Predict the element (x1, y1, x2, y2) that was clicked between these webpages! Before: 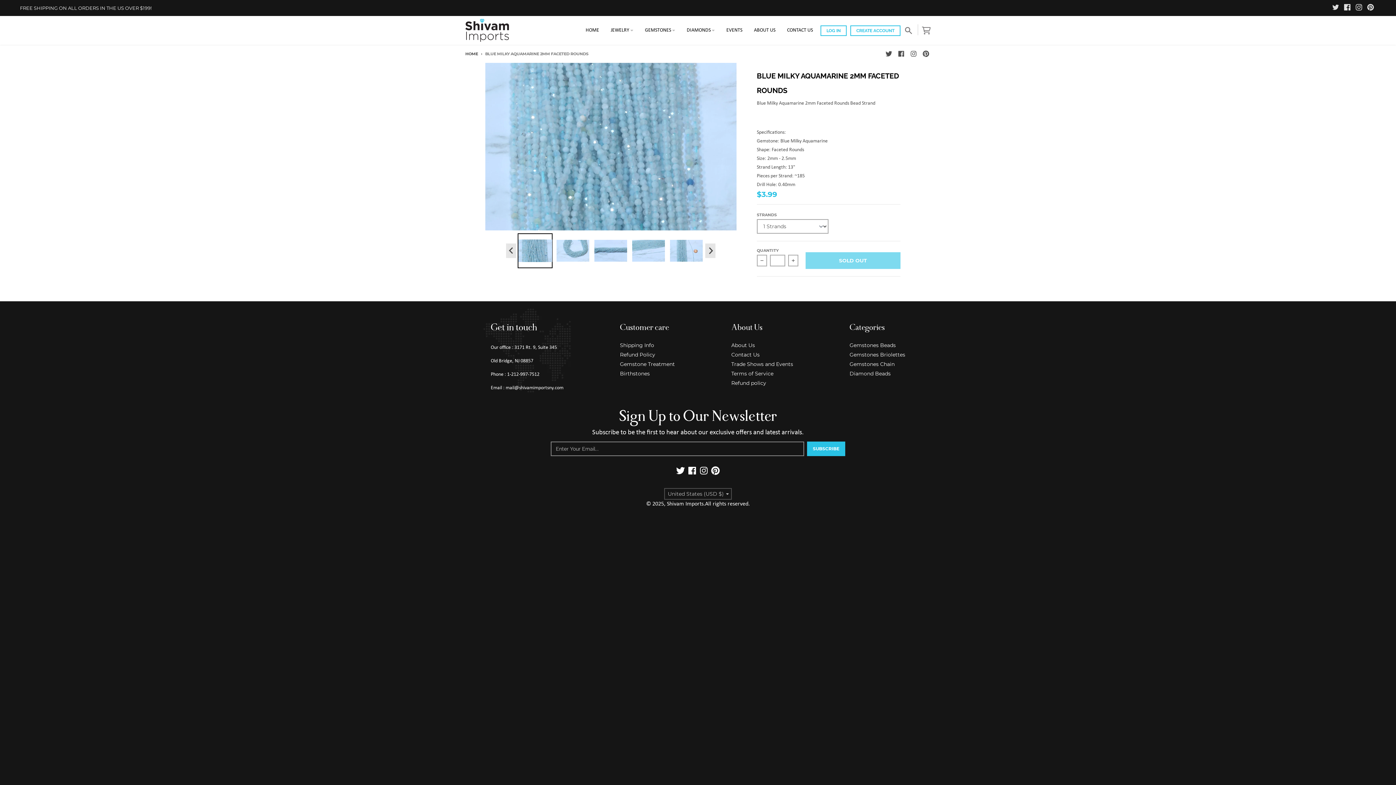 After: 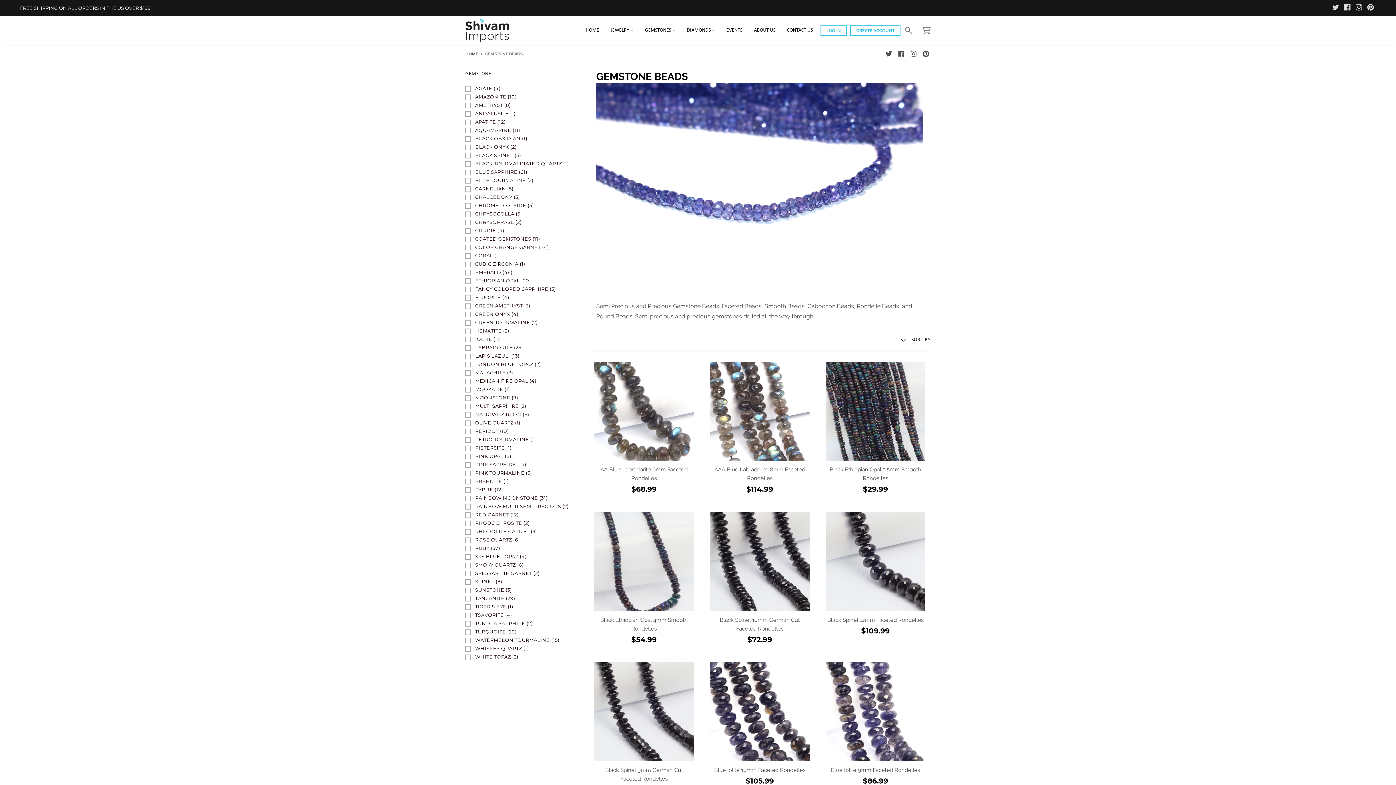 Action: bbox: (849, 342, 895, 348) label: Gemstones Beads